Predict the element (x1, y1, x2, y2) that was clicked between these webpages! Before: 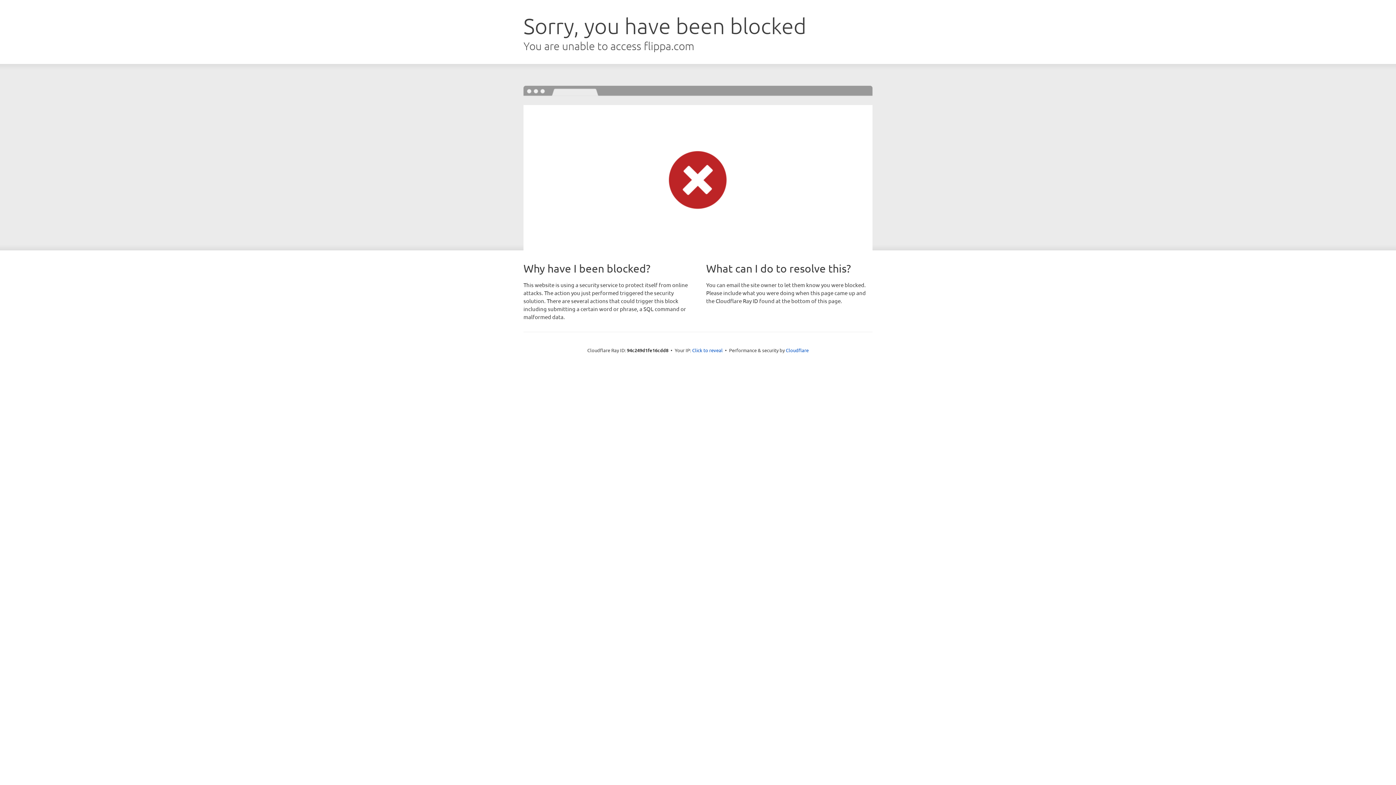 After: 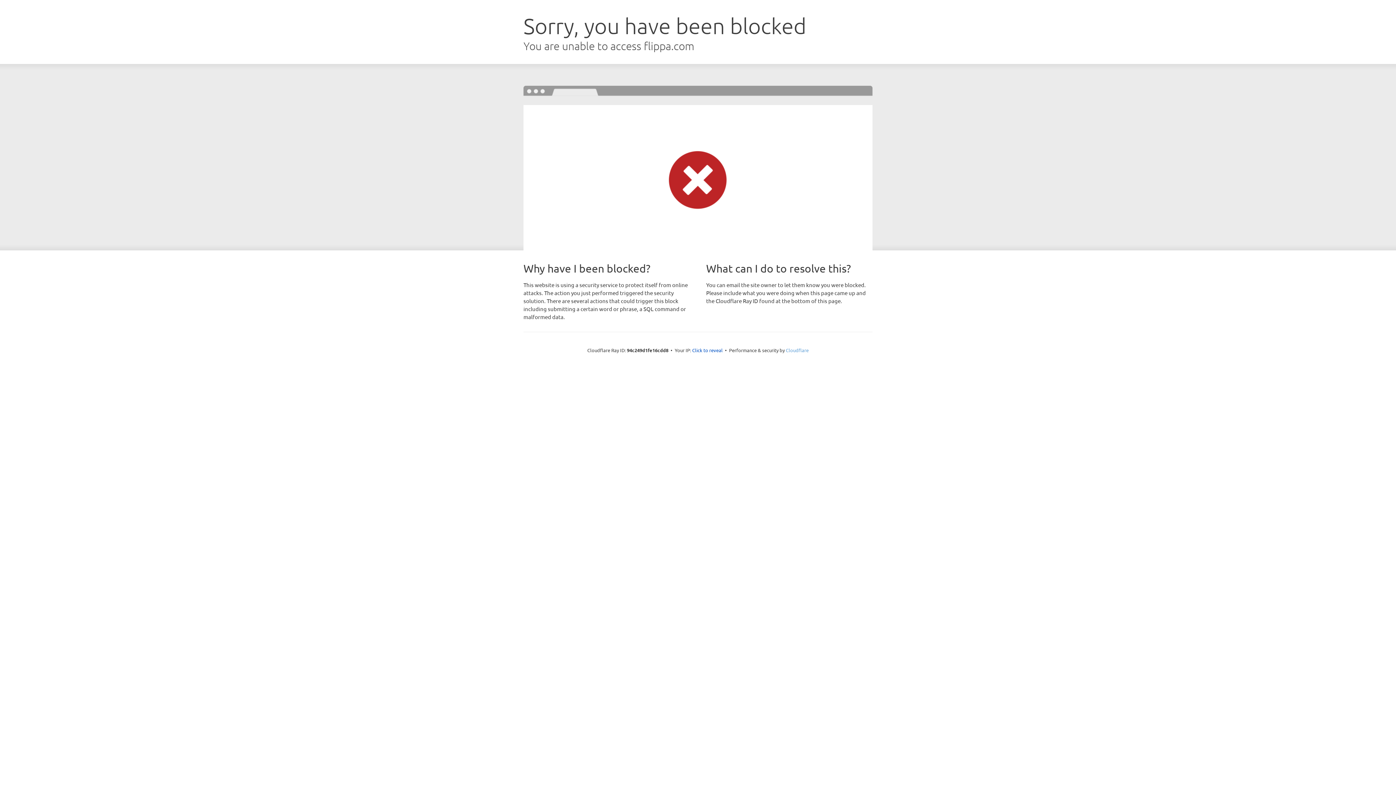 Action: label: Cloudflare bbox: (786, 347, 808, 353)